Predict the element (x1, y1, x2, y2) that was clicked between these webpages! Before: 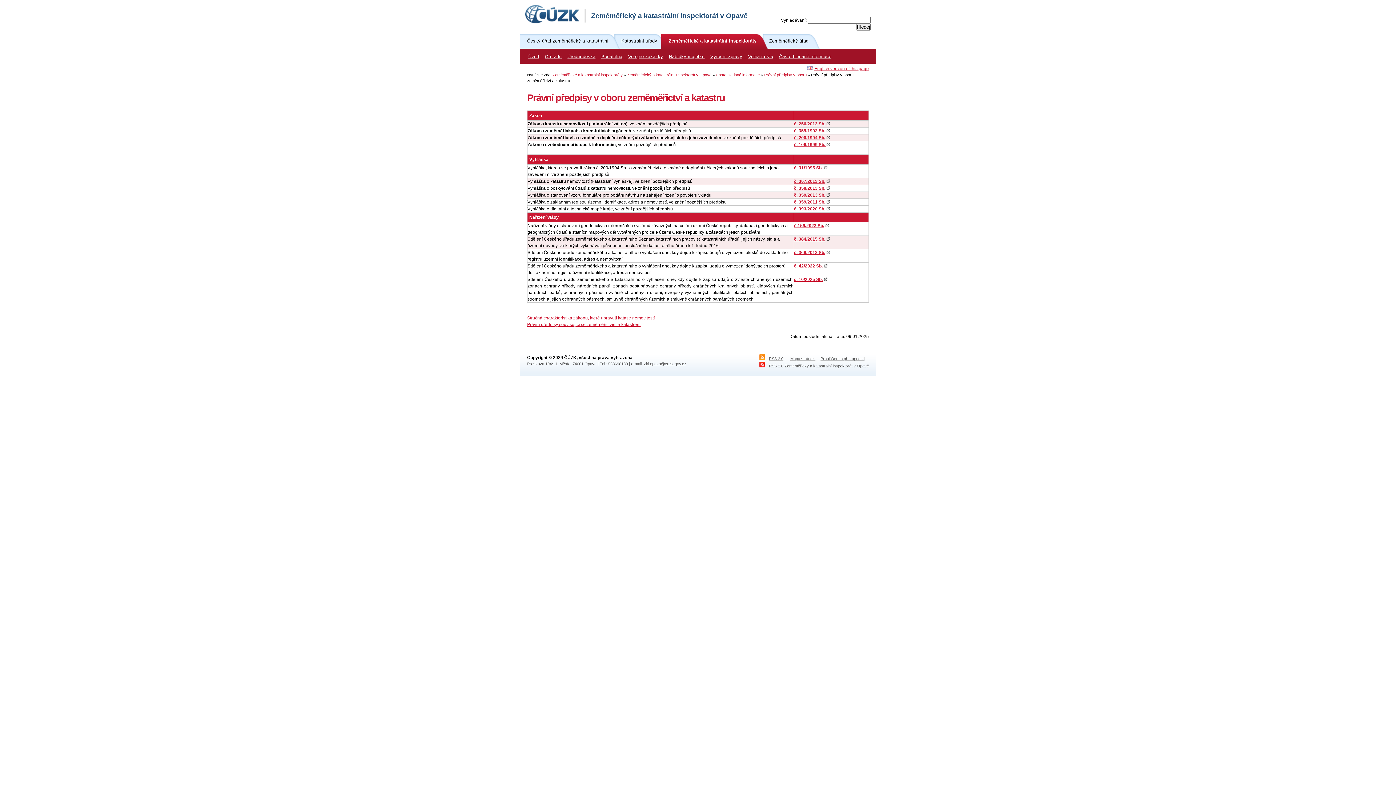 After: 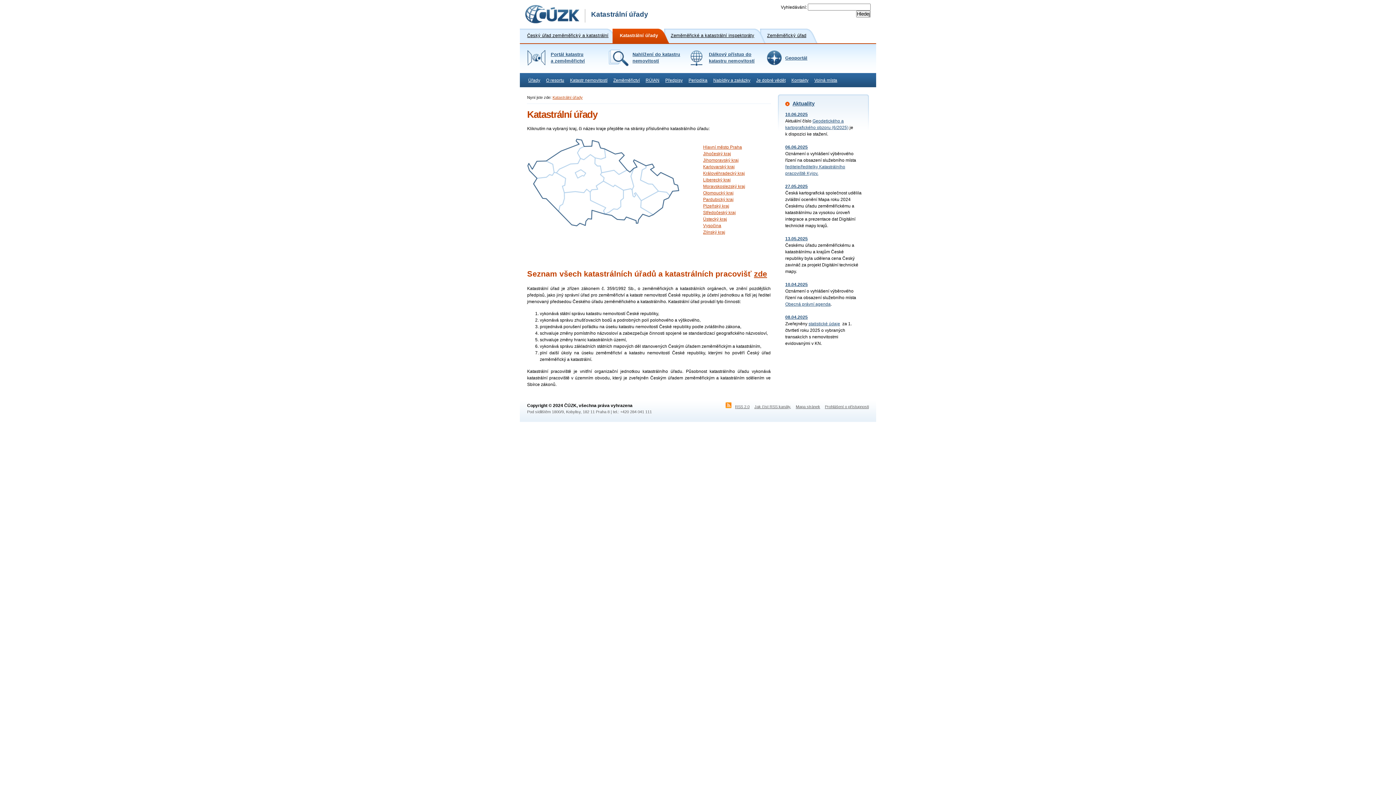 Action: label: Katastrální úřady bbox: (621, 34, 661, 48)